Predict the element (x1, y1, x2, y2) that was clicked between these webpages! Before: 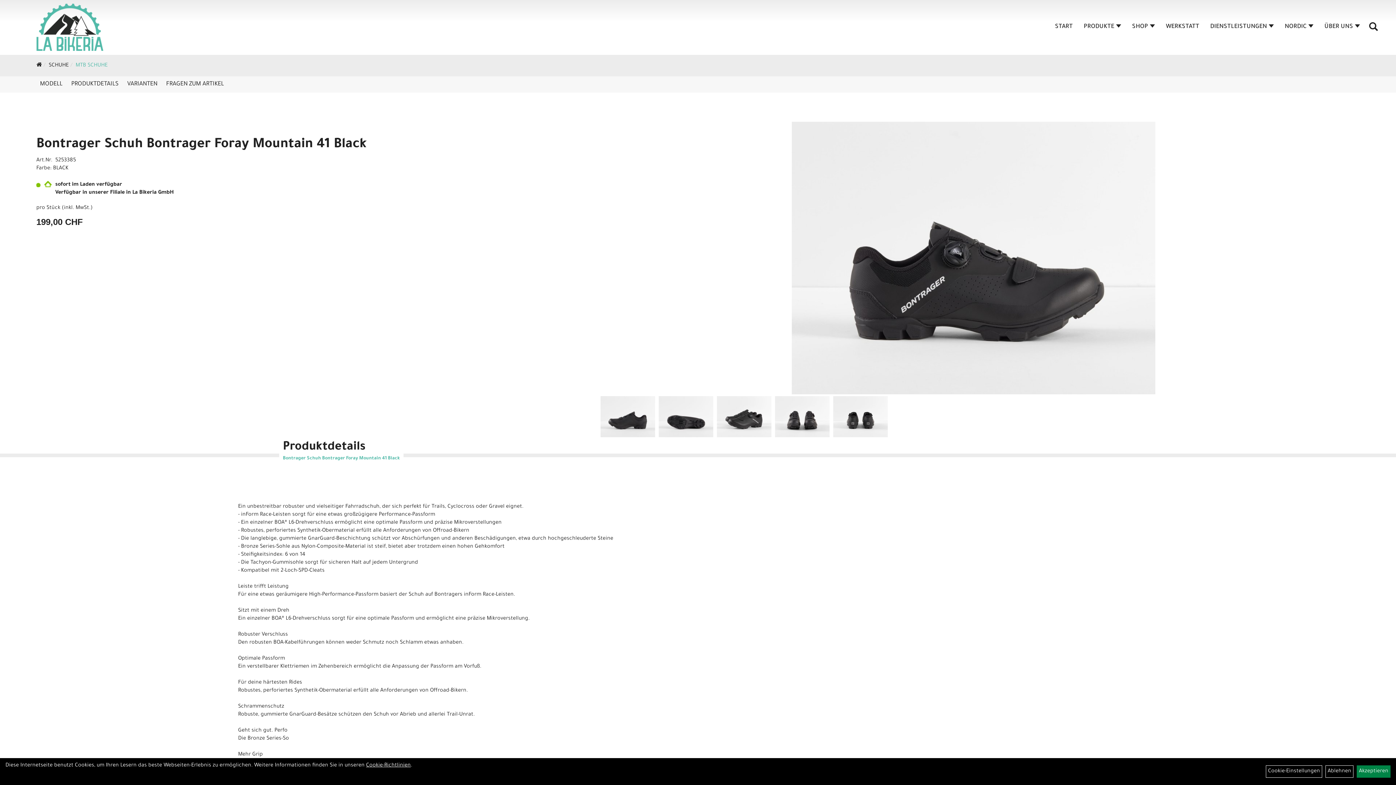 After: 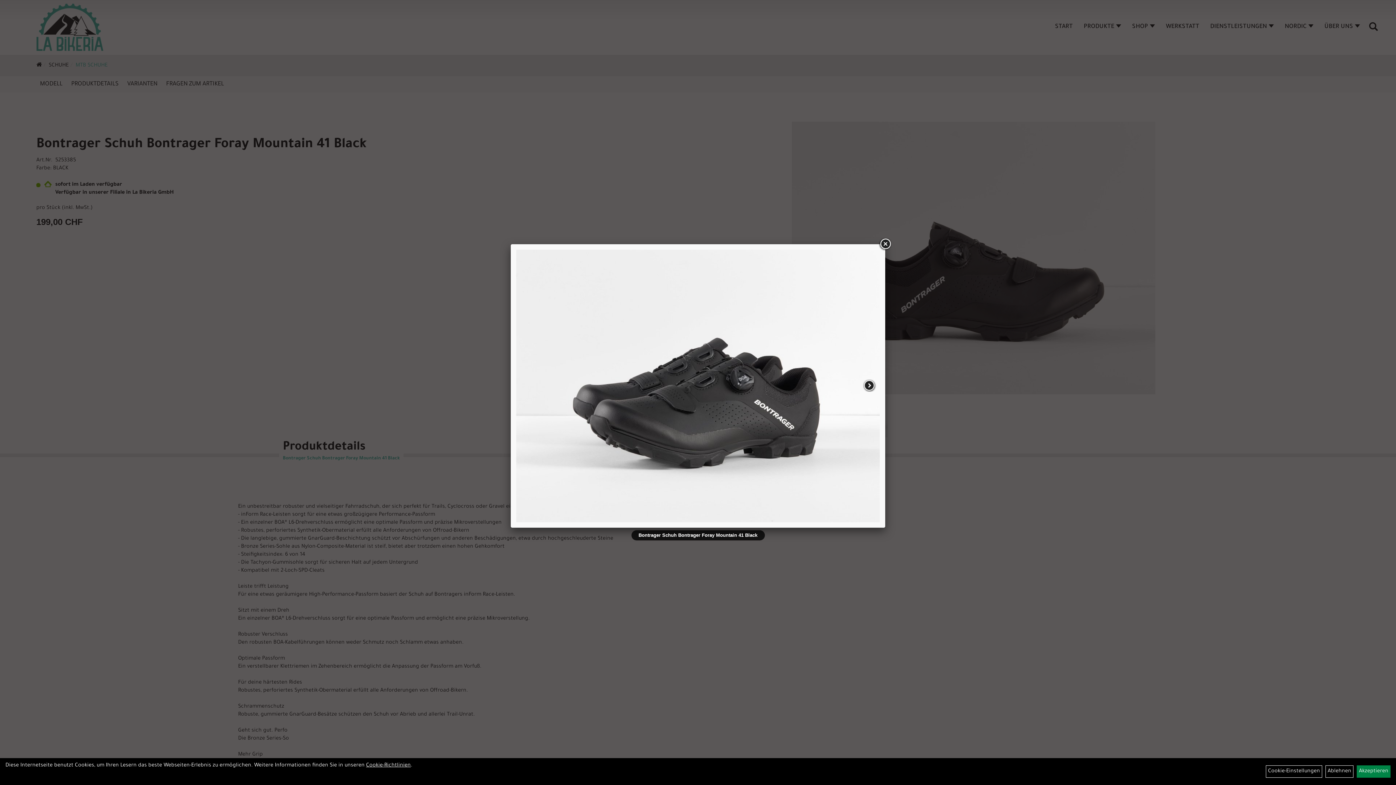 Action: bbox: (716, 396, 771, 437)